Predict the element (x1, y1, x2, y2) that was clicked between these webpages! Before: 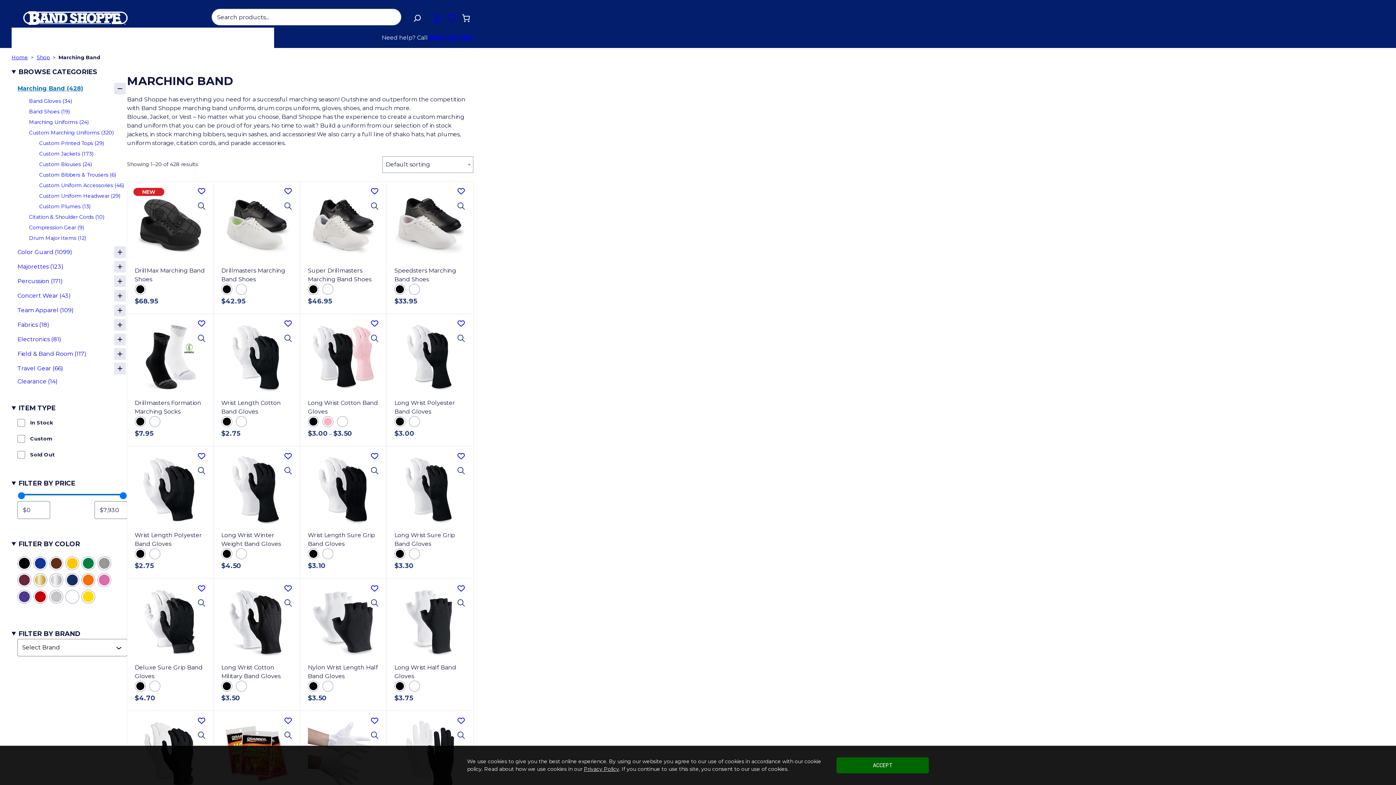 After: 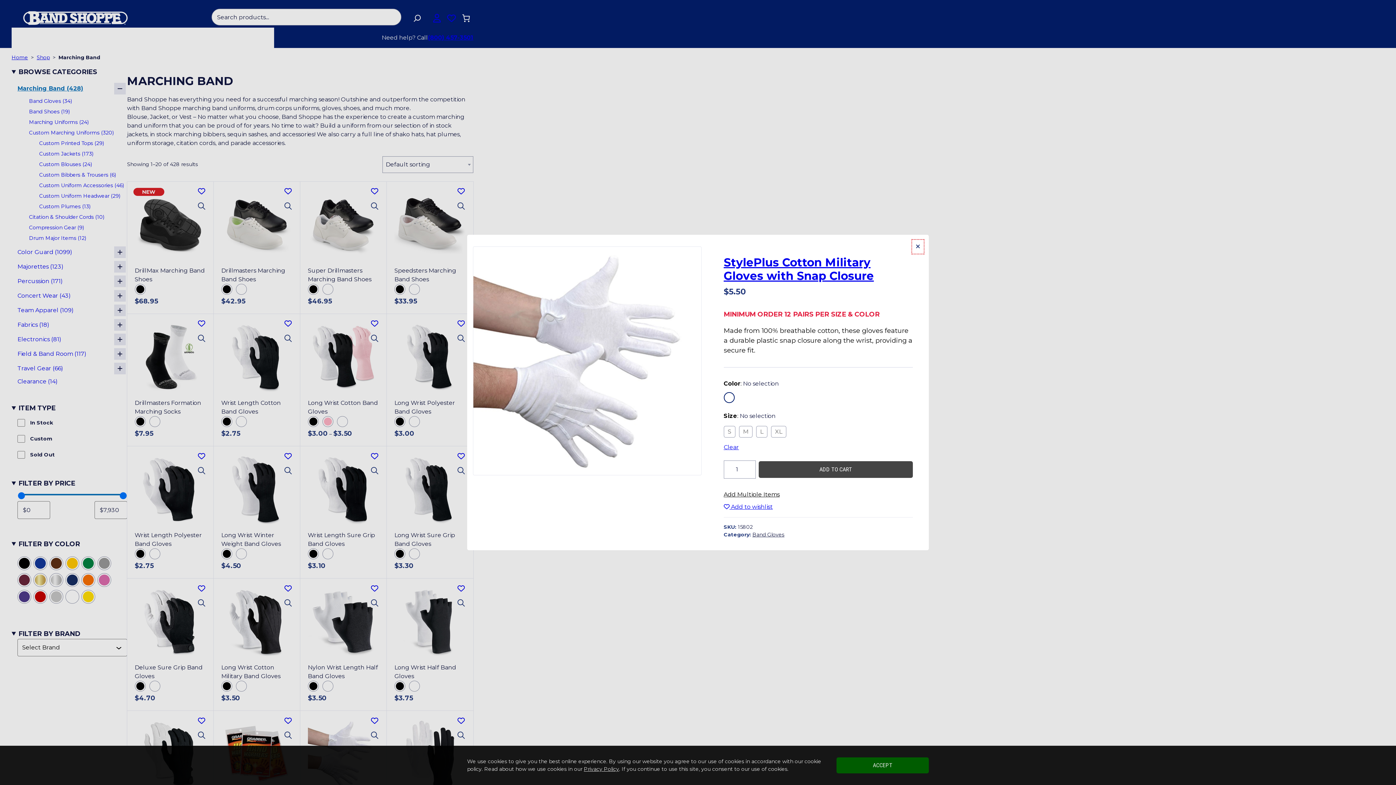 Action: label: Quick view bbox: (368, 730, 380, 741)